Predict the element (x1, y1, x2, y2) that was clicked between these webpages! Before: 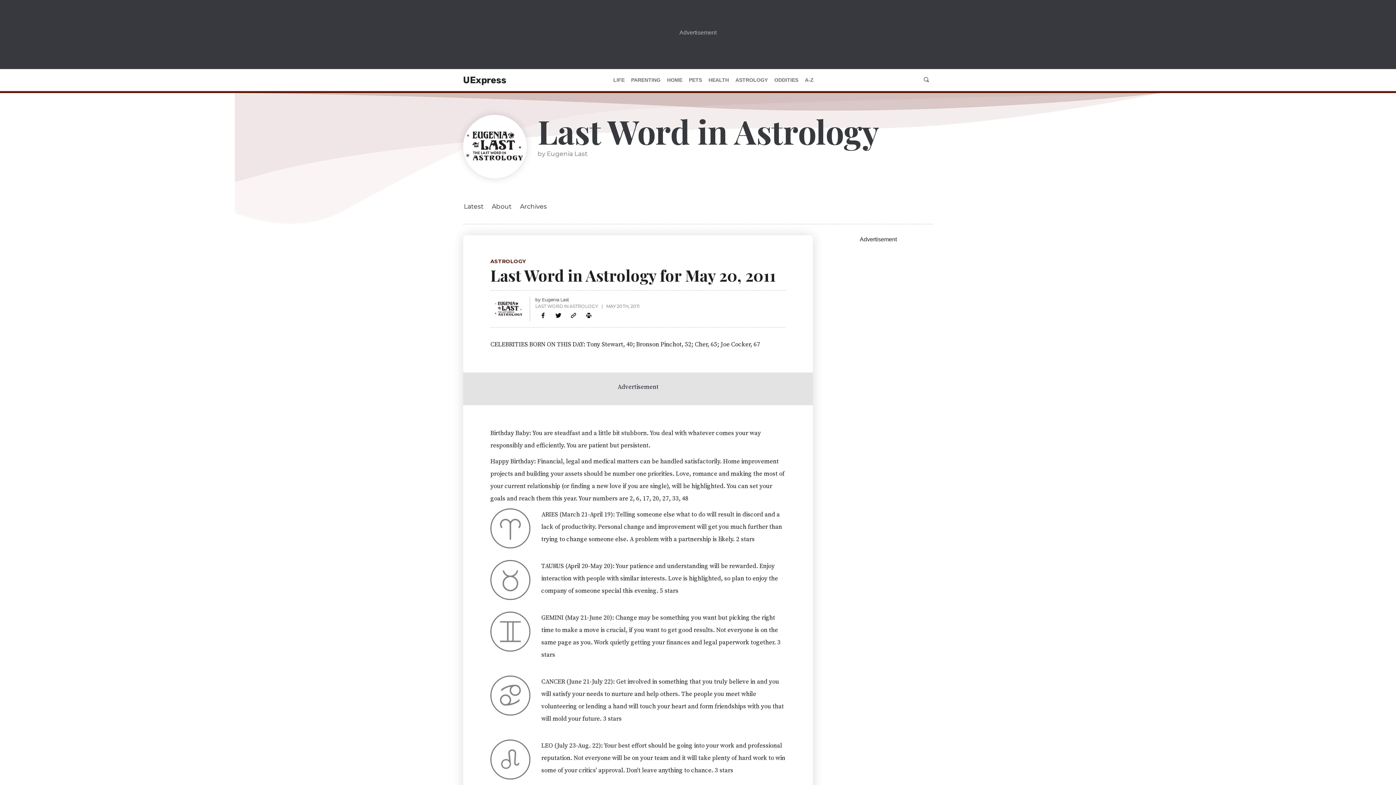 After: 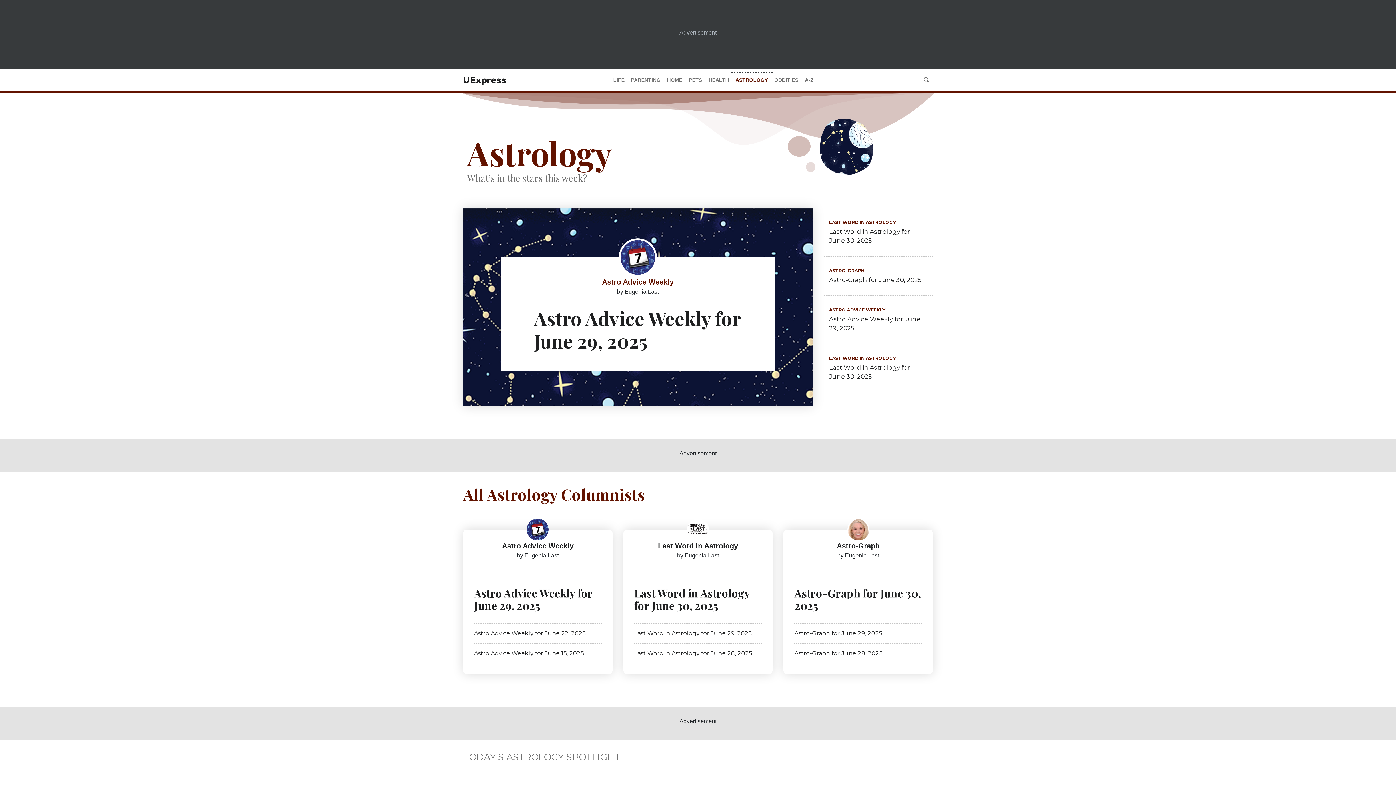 Action: label: ASTROLOGY bbox: (732, 74, 771, 85)